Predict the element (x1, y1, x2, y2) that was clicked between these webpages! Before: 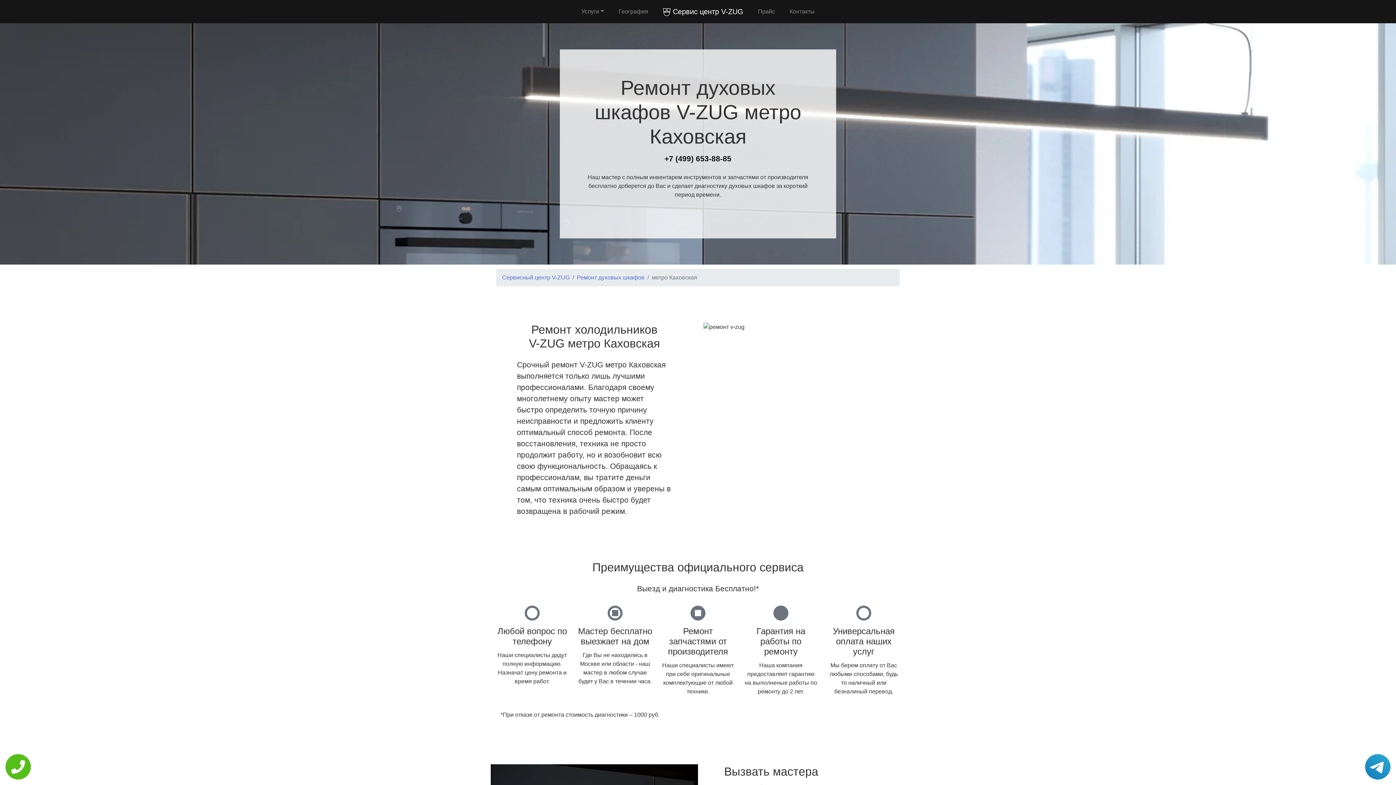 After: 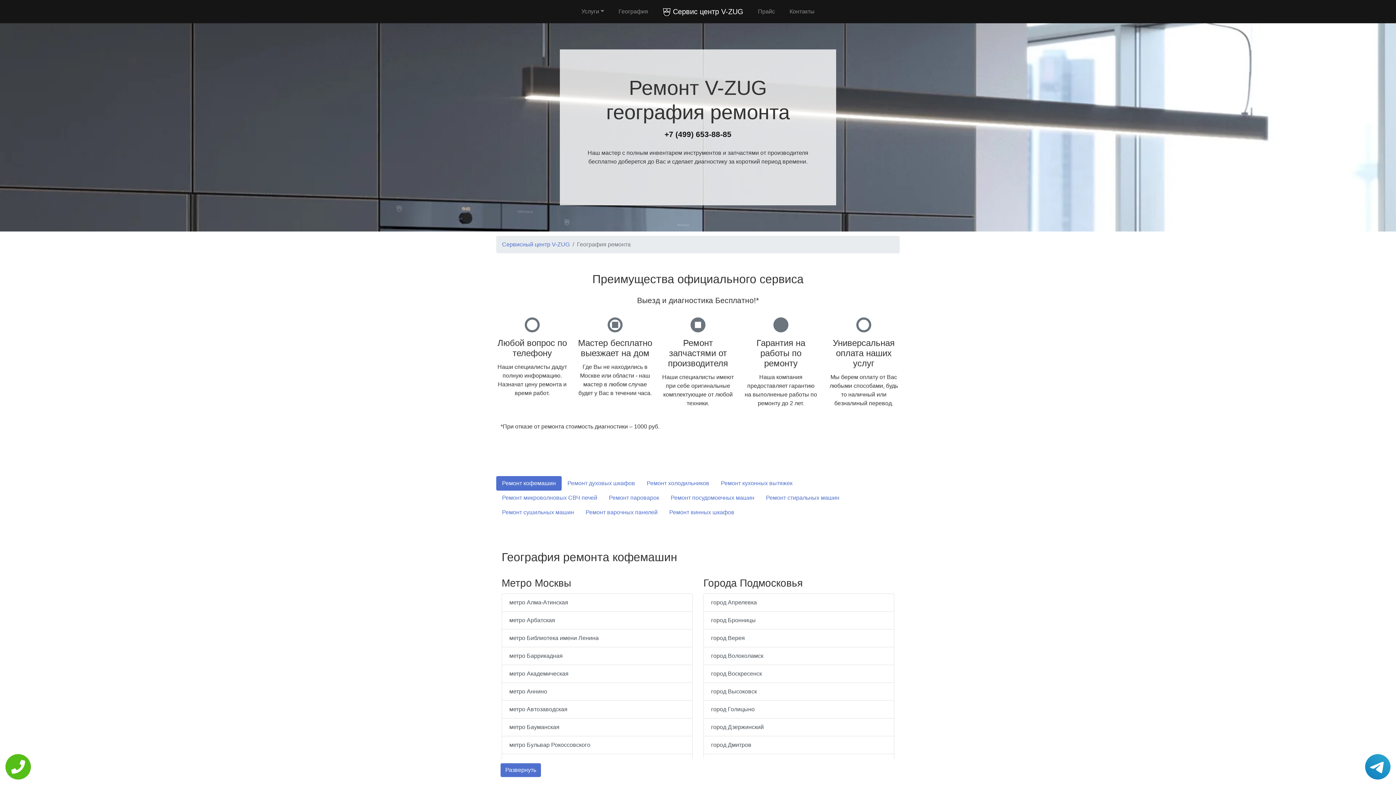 Action: bbox: (615, 4, 651, 18) label: География